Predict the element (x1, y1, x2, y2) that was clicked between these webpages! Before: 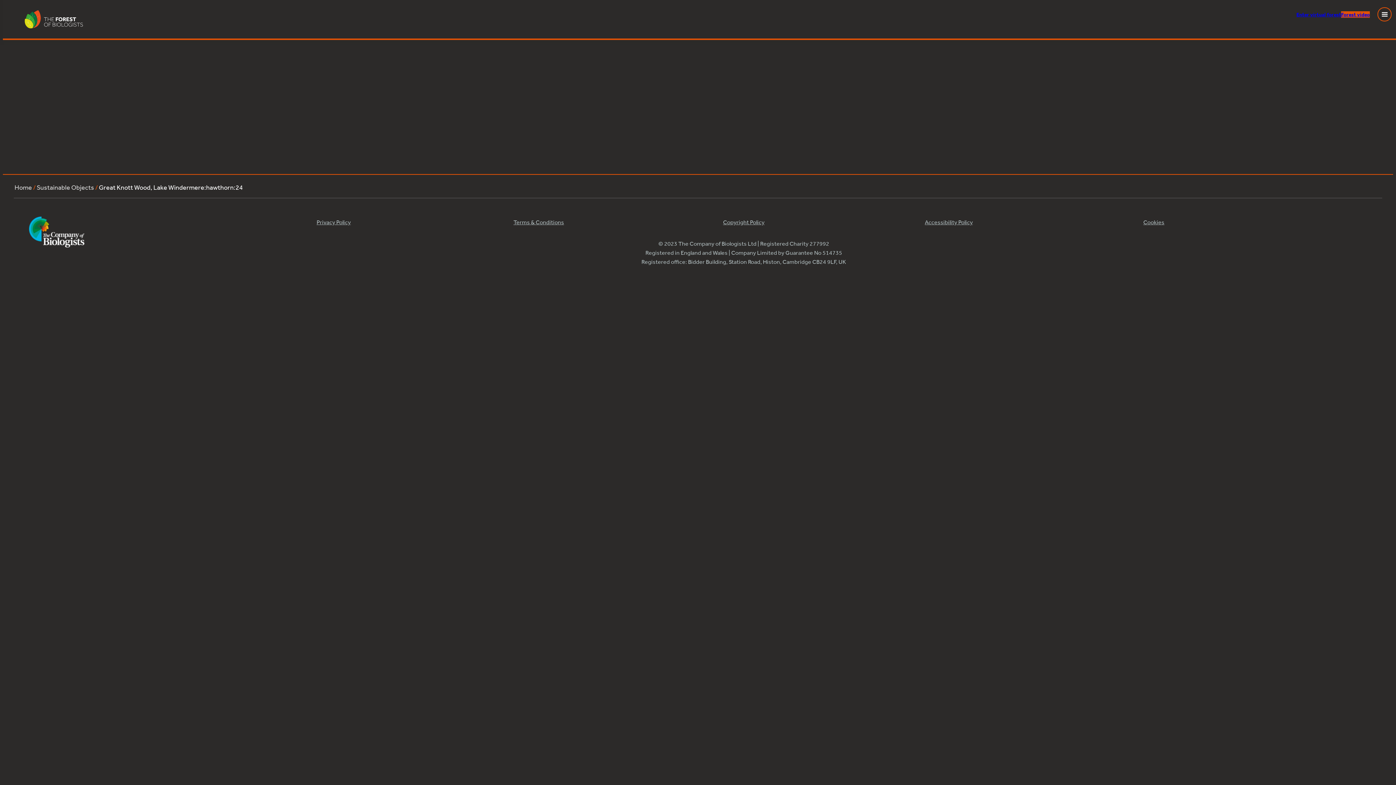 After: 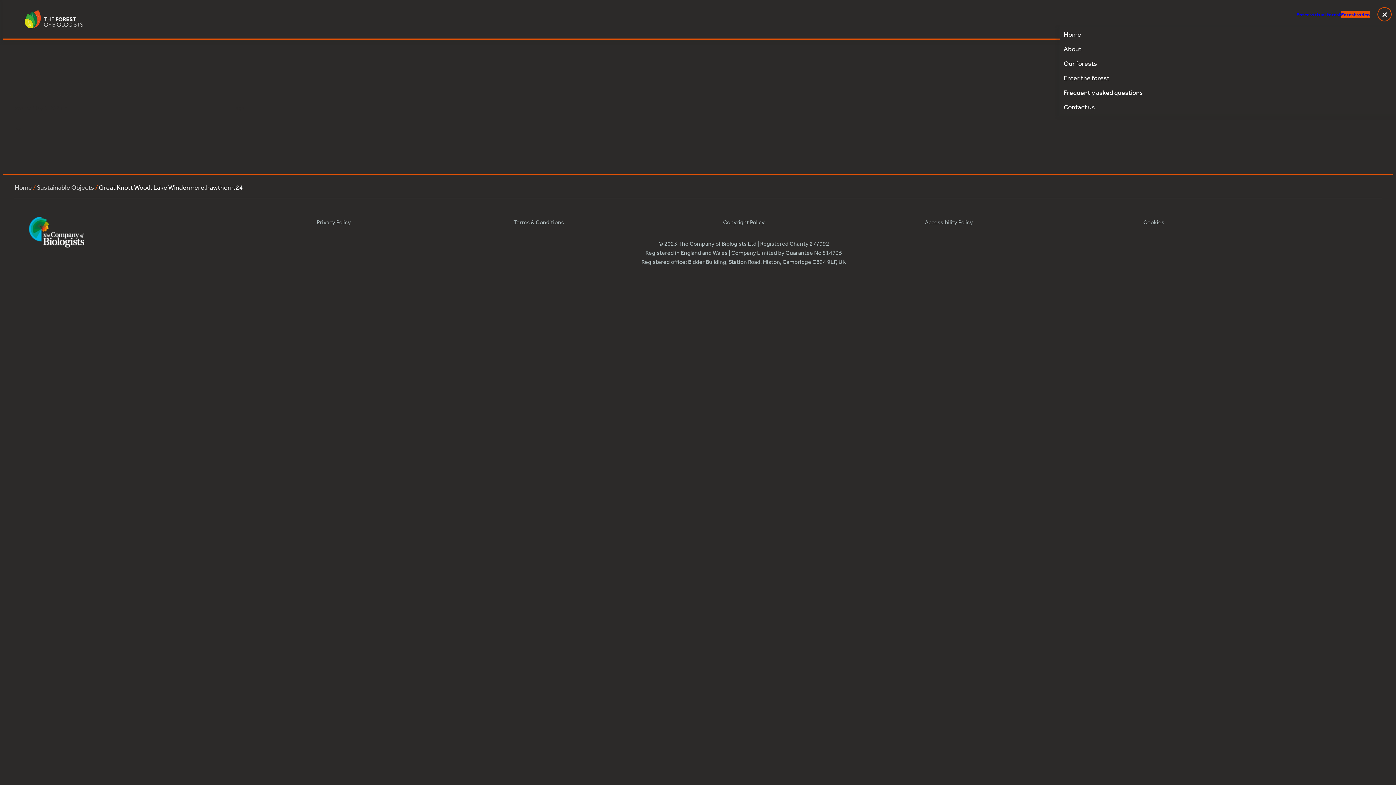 Action: bbox: (1386, 10, 1392, 17) label: Toggle Menu